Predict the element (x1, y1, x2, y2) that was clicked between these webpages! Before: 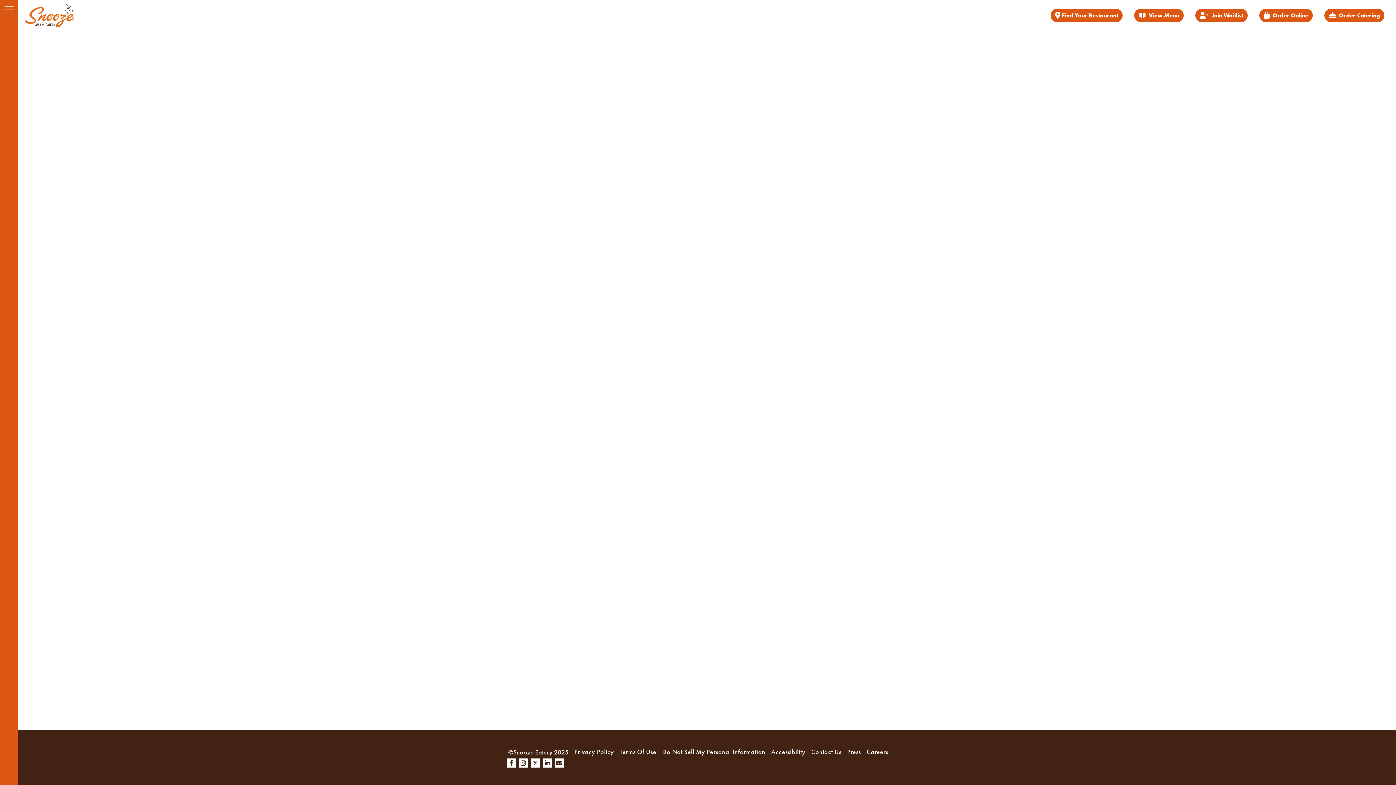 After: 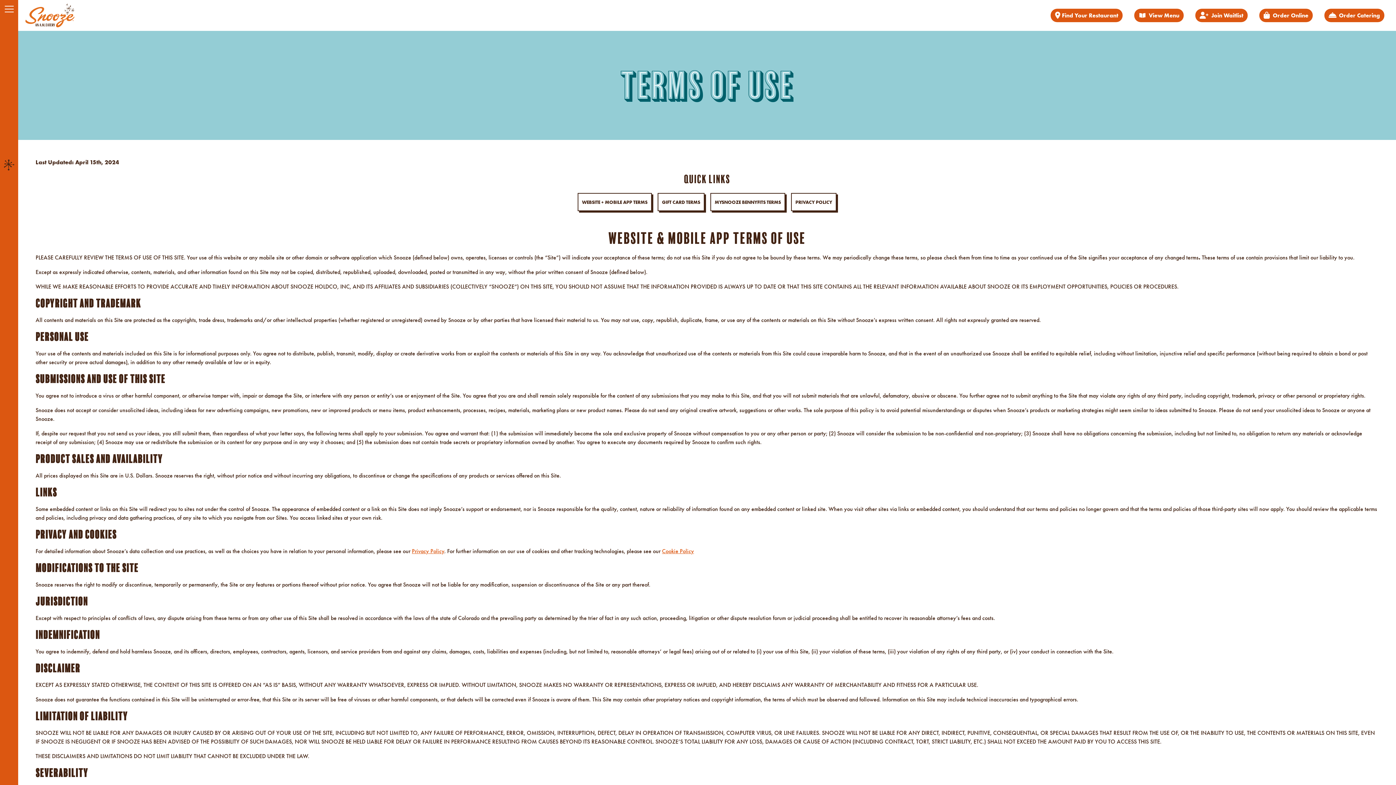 Action: bbox: (616, 746, 659, 758) label: Terms Of Use